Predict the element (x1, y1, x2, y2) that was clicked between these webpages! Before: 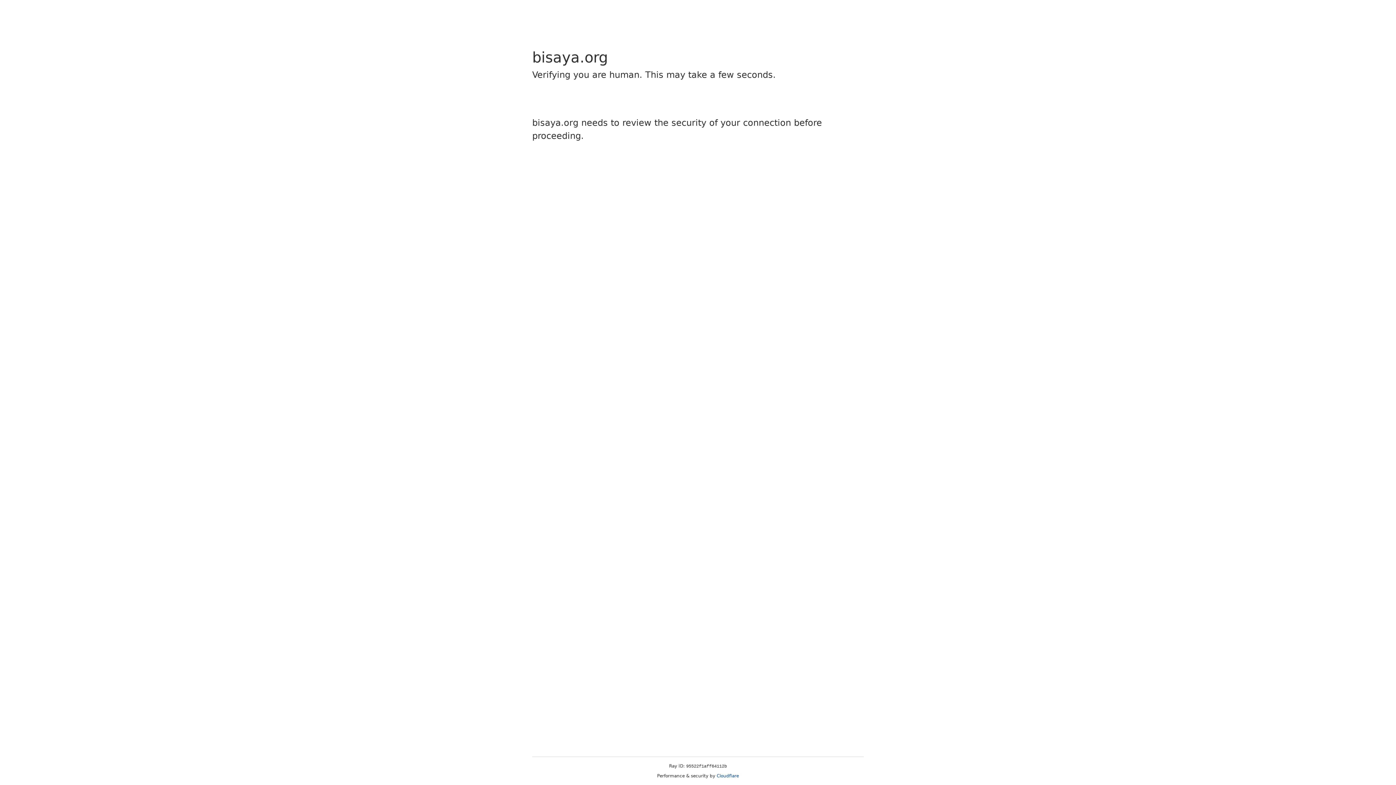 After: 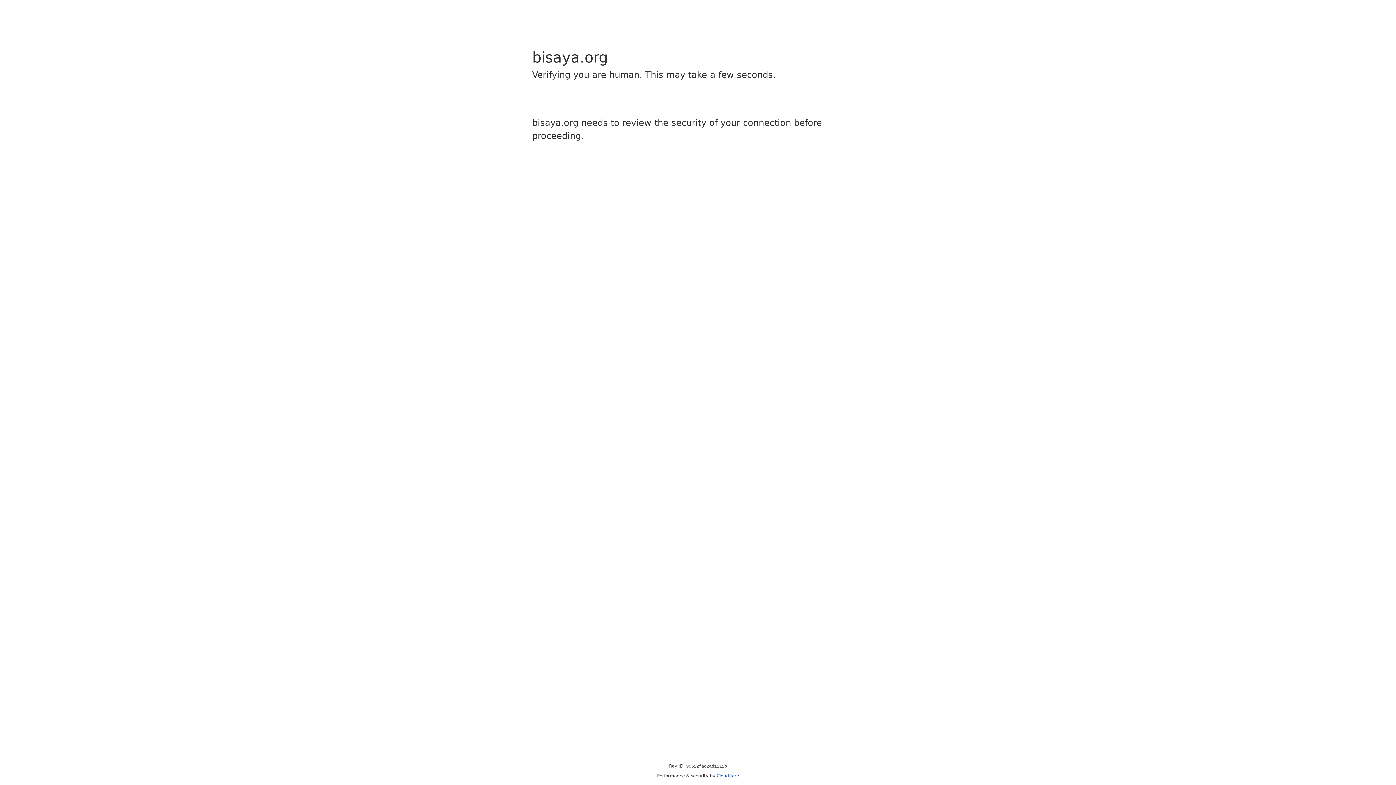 Action: label: Cloudflare bbox: (716, 773, 739, 778)